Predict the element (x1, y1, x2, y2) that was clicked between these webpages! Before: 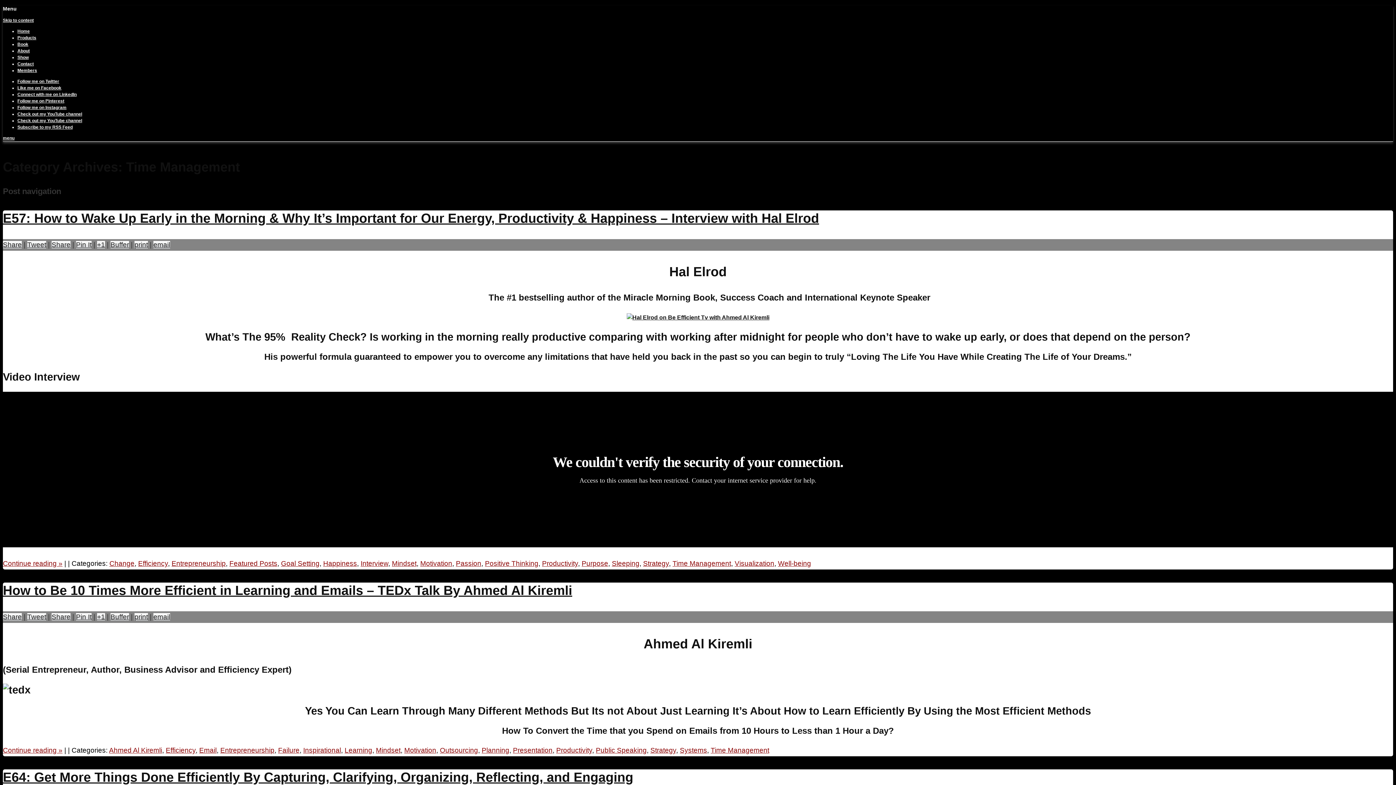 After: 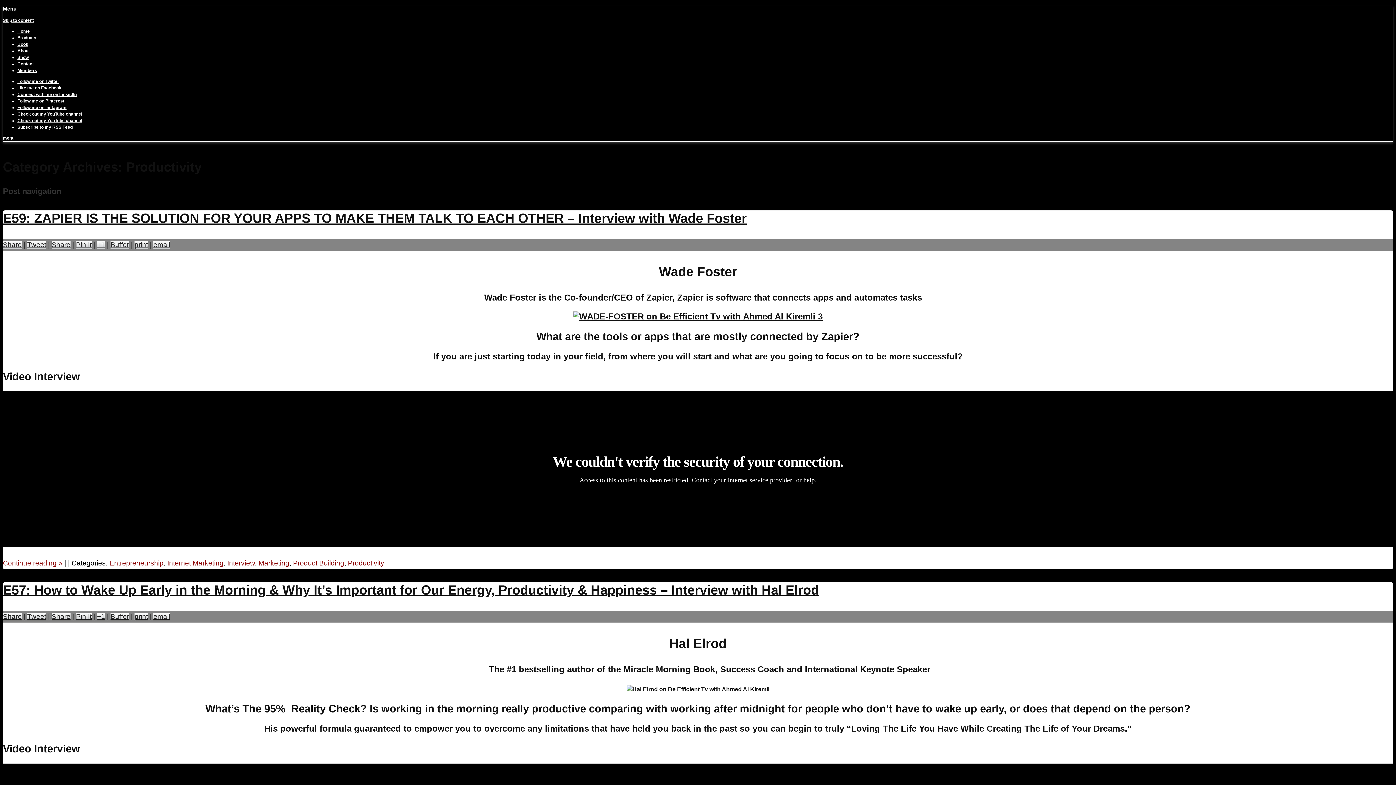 Action: label: Productivity bbox: (542, 559, 578, 567)